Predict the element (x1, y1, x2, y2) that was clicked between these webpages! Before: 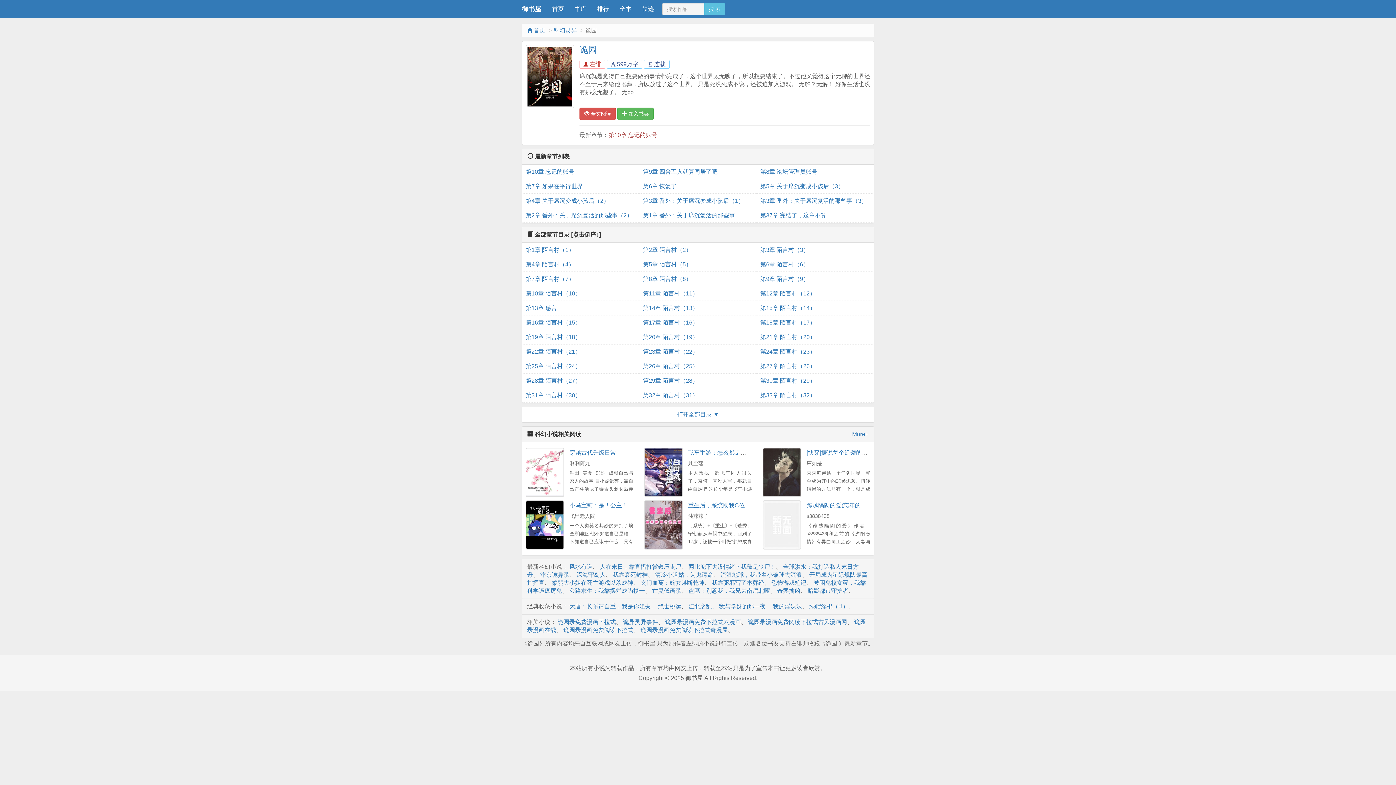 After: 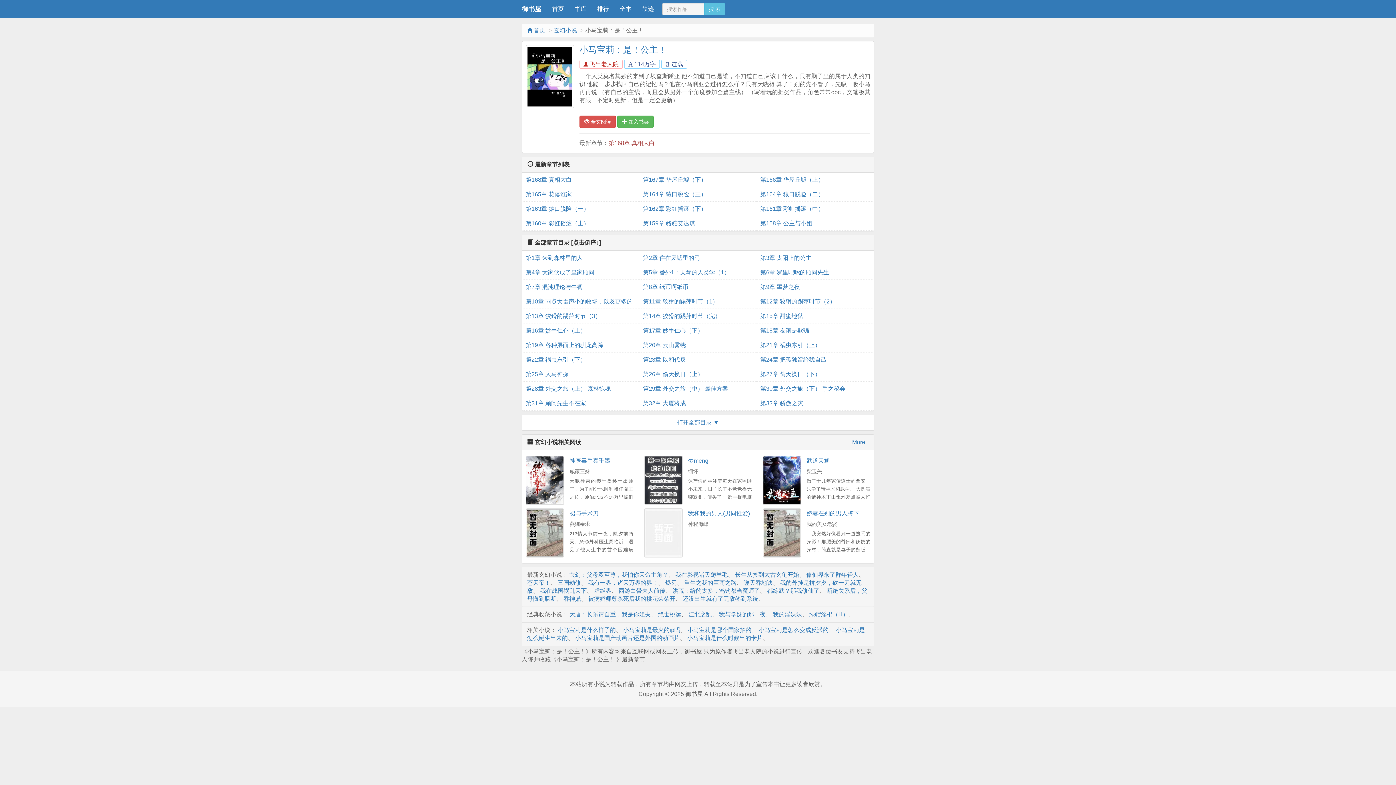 Action: bbox: (569, 502, 627, 508) label: 小马宝莉：是！公主！